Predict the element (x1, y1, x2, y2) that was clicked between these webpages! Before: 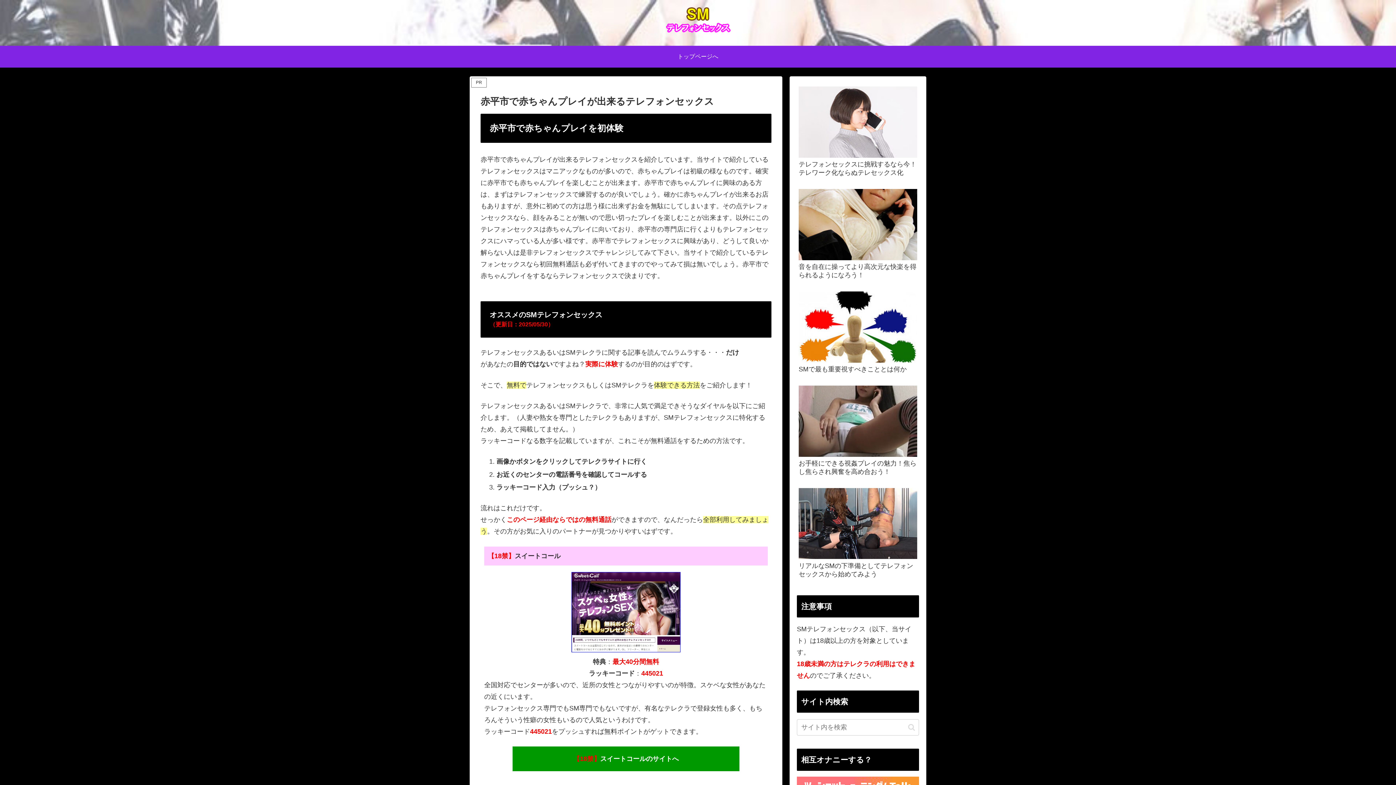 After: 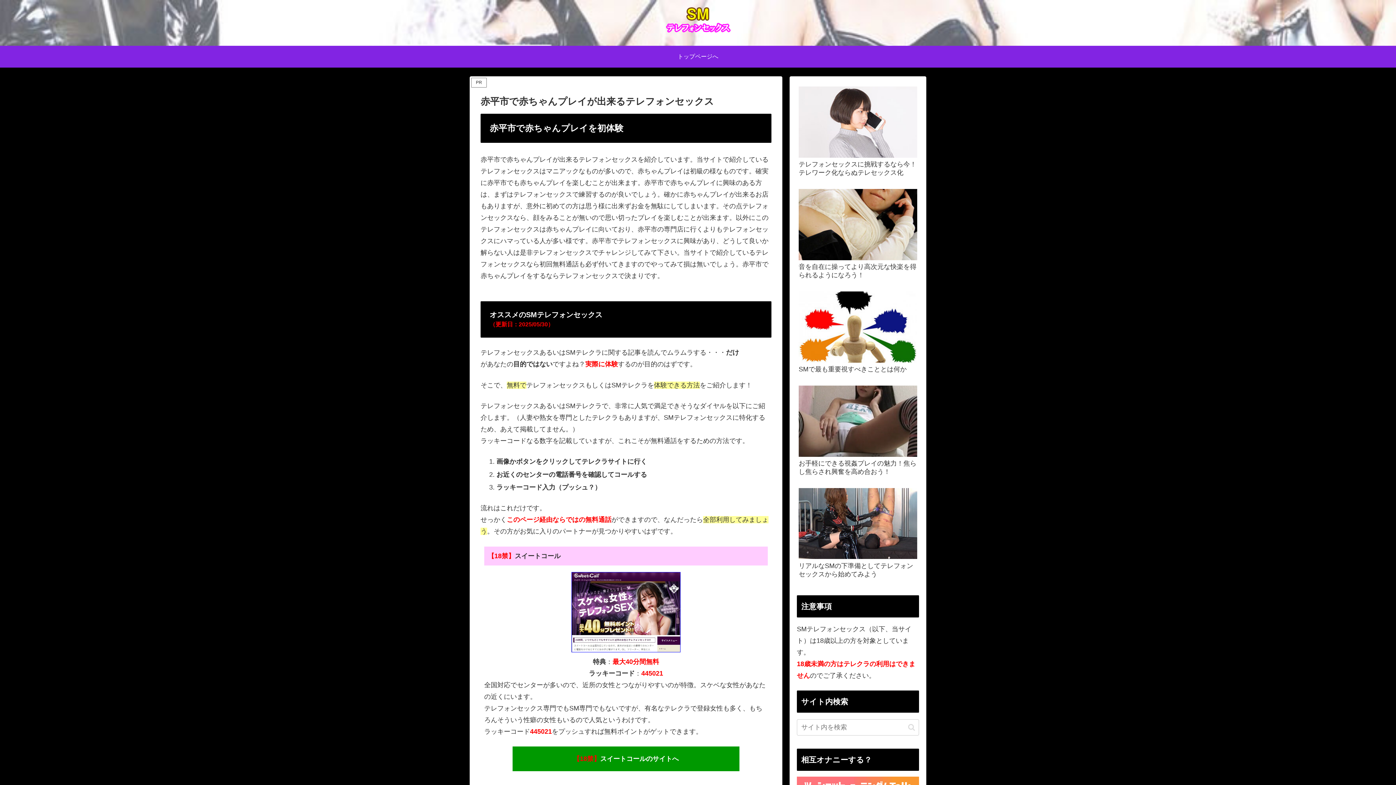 Action: label: 【18禁】スイートコールのサイトへ bbox: (512, 746, 739, 771)